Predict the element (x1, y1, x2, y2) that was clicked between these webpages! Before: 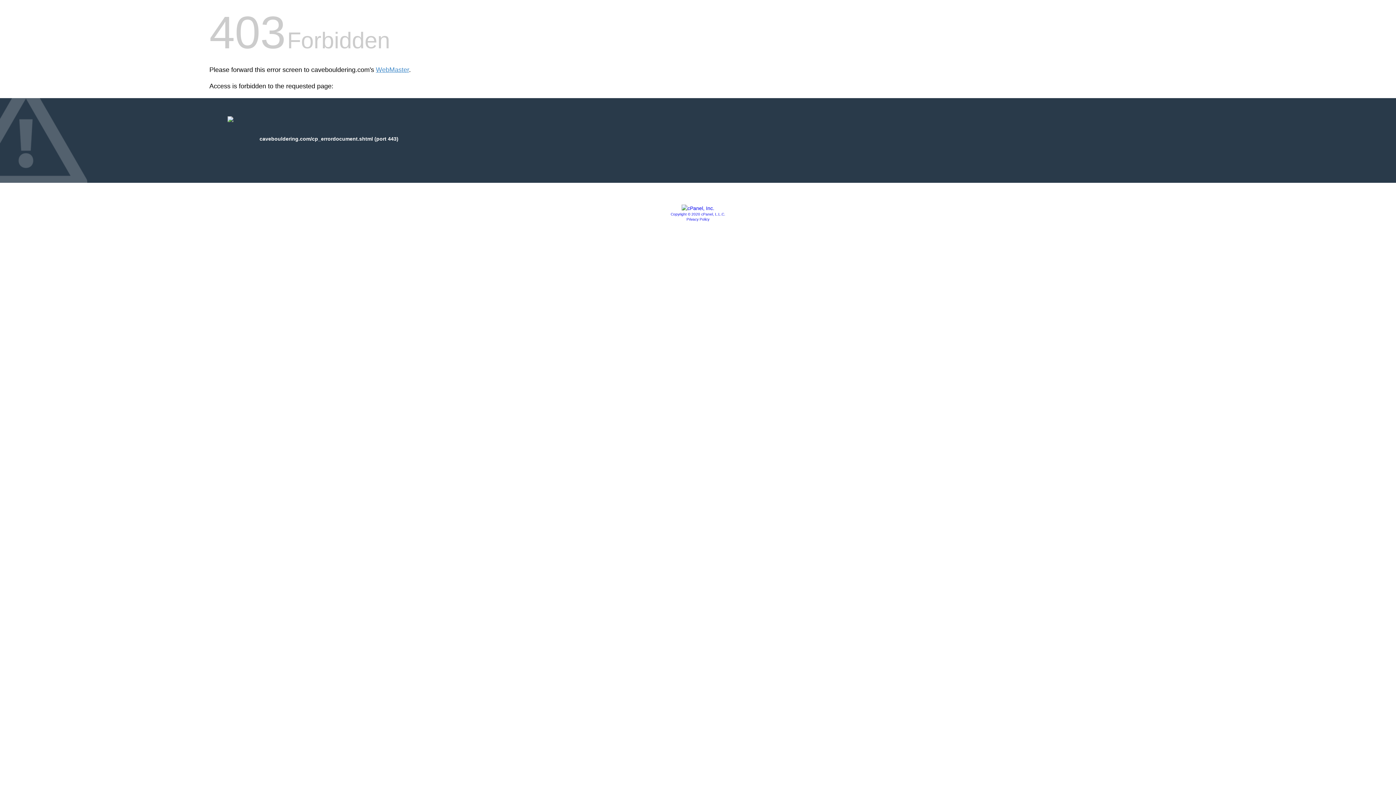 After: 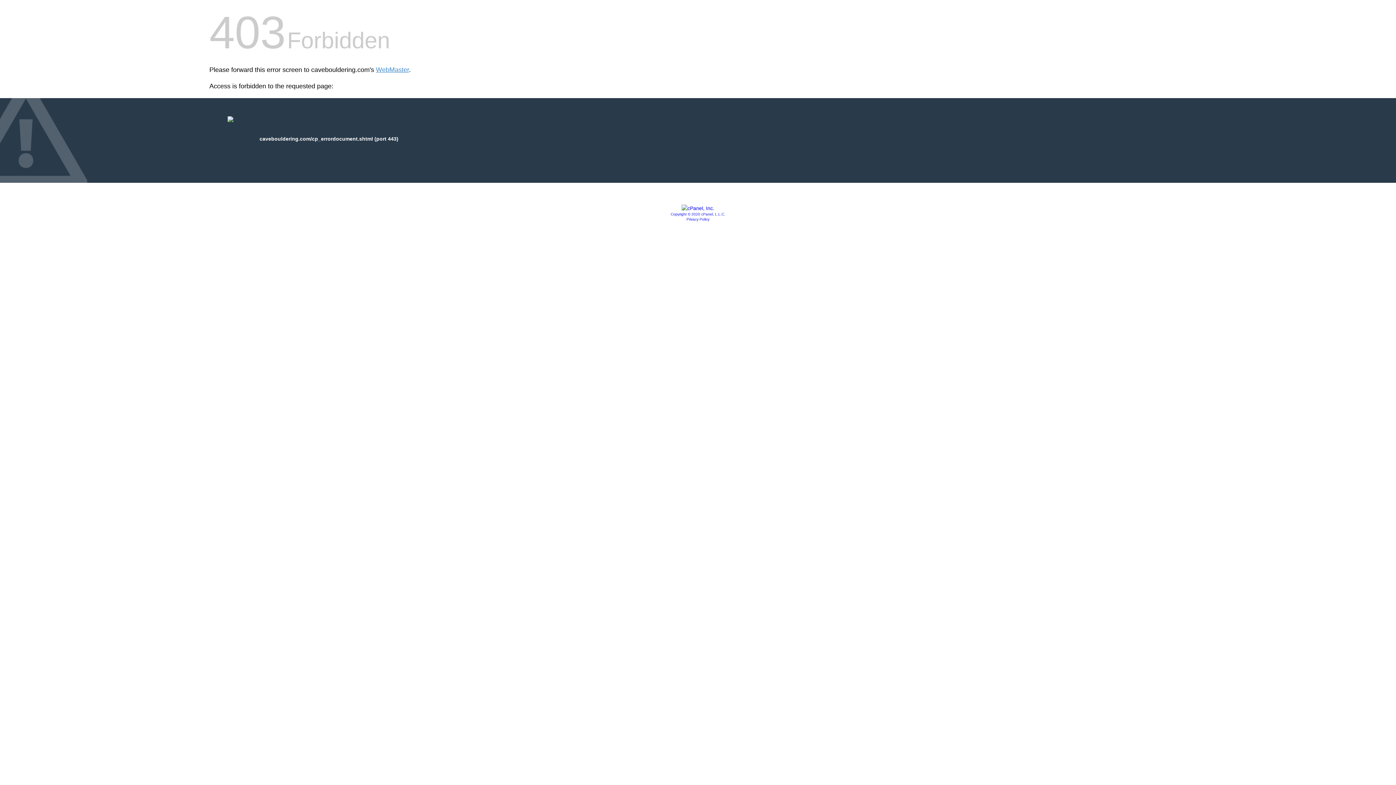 Action: bbox: (681, 205, 714, 211)